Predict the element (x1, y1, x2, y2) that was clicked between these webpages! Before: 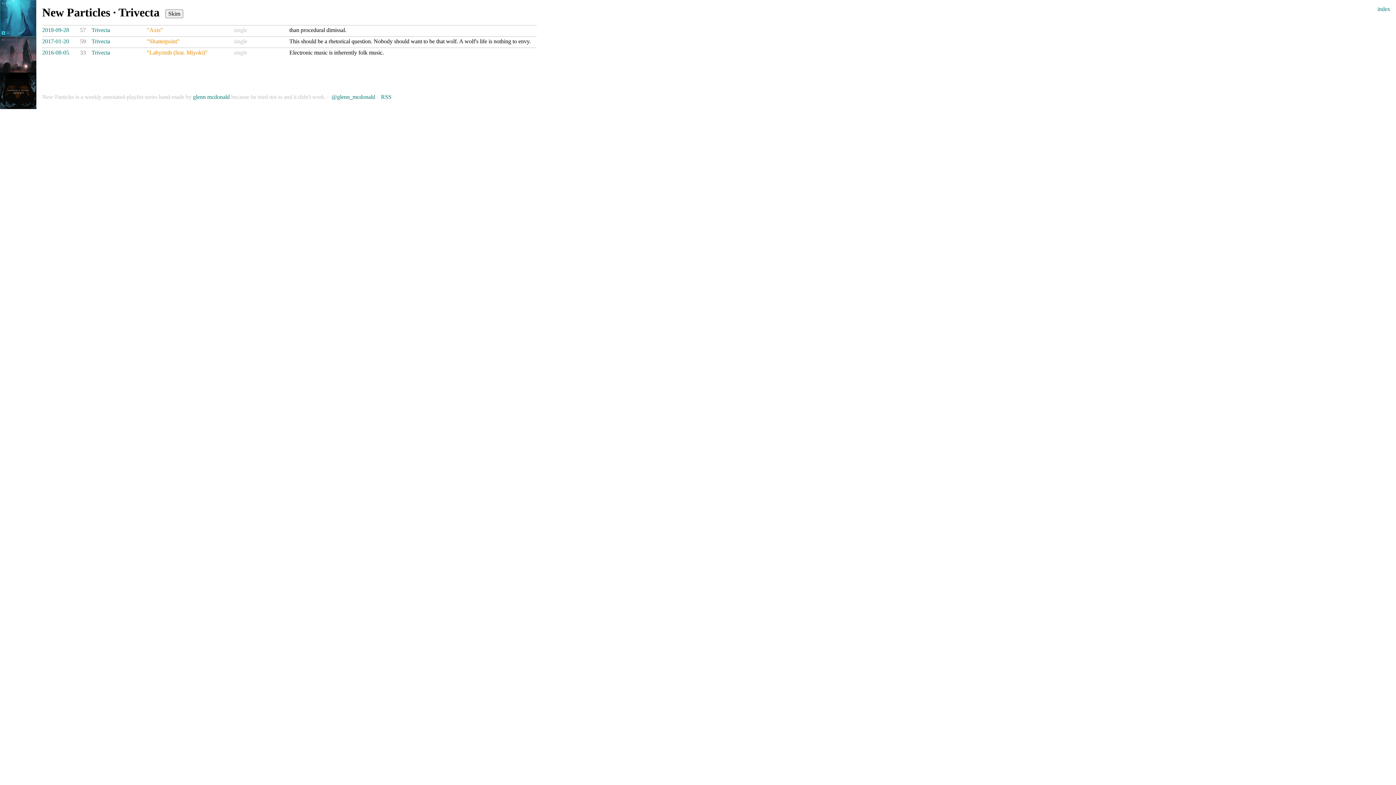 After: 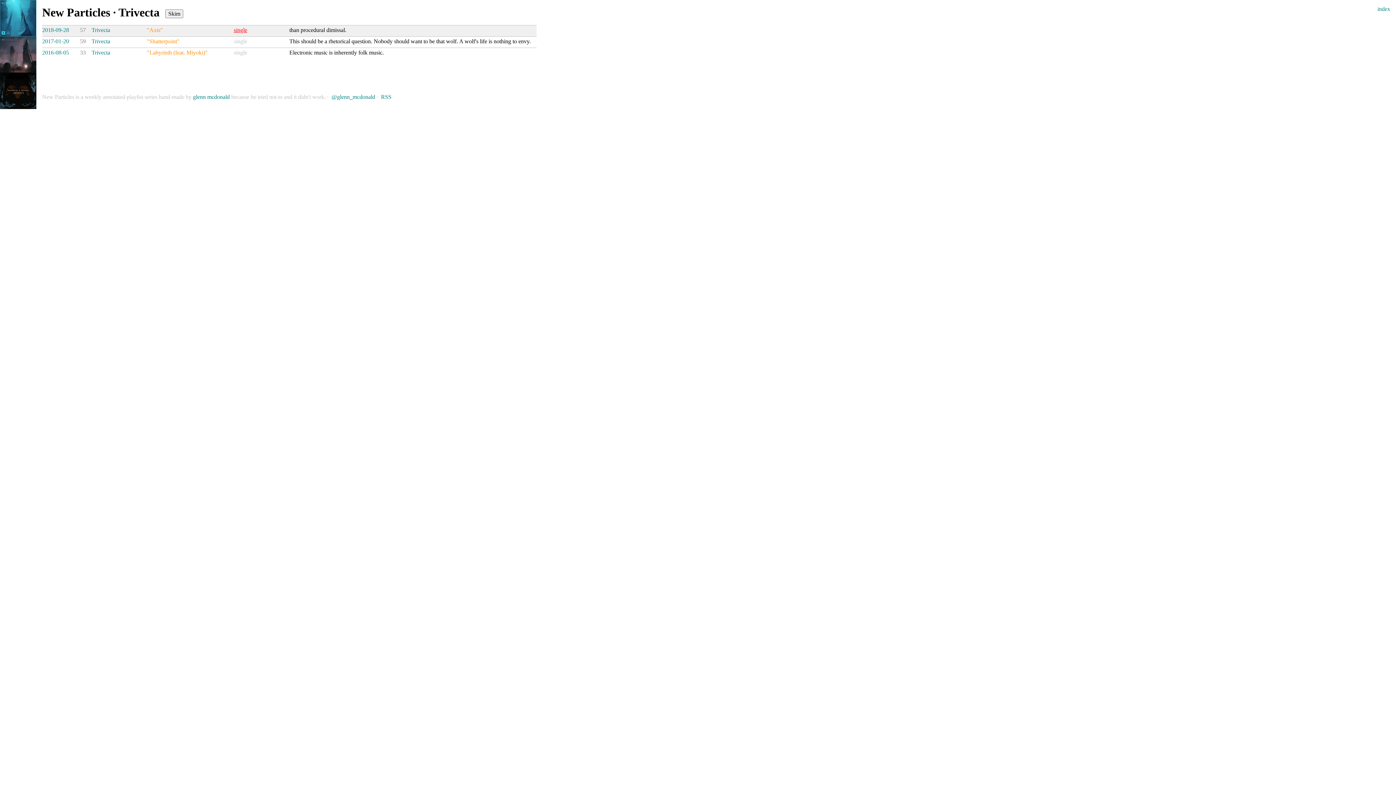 Action: label: single bbox: (233, 26, 247, 33)